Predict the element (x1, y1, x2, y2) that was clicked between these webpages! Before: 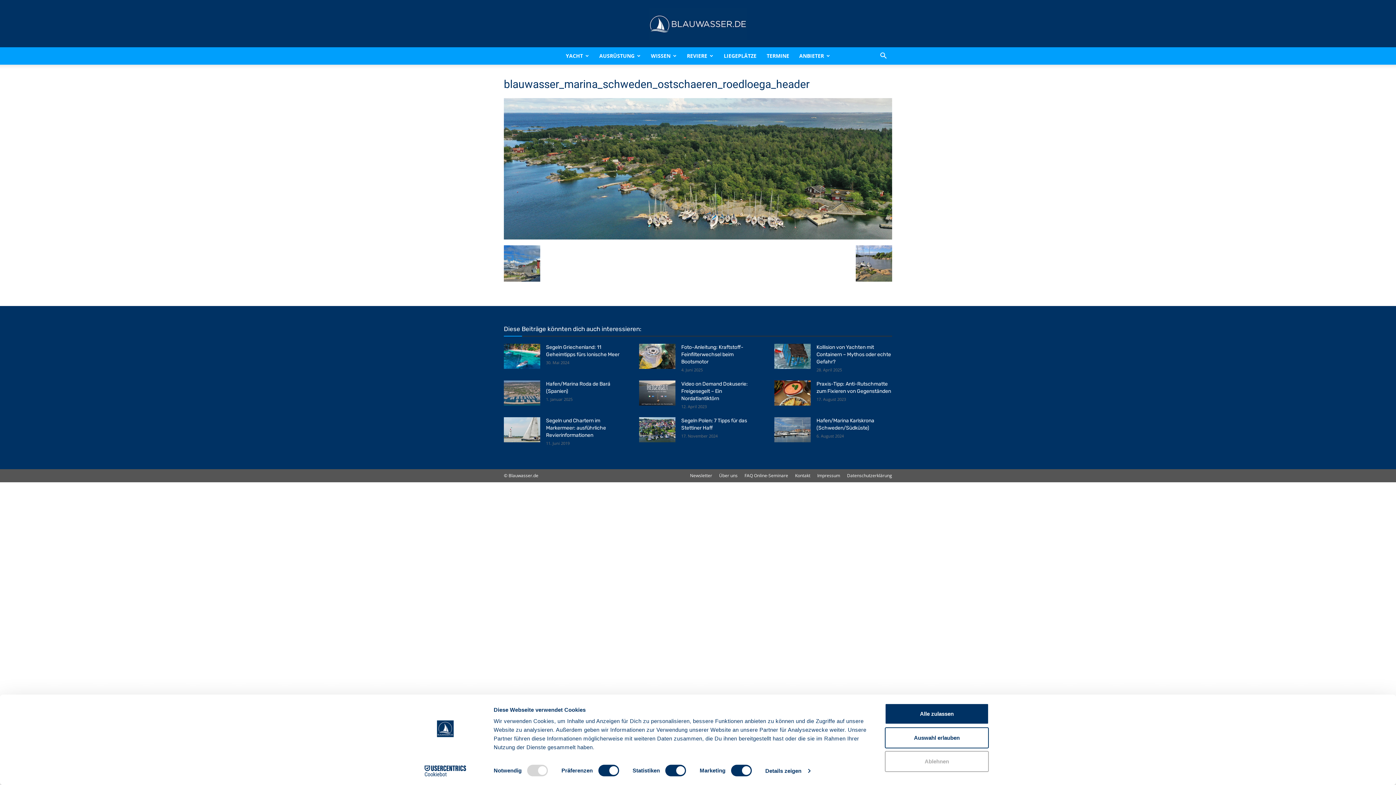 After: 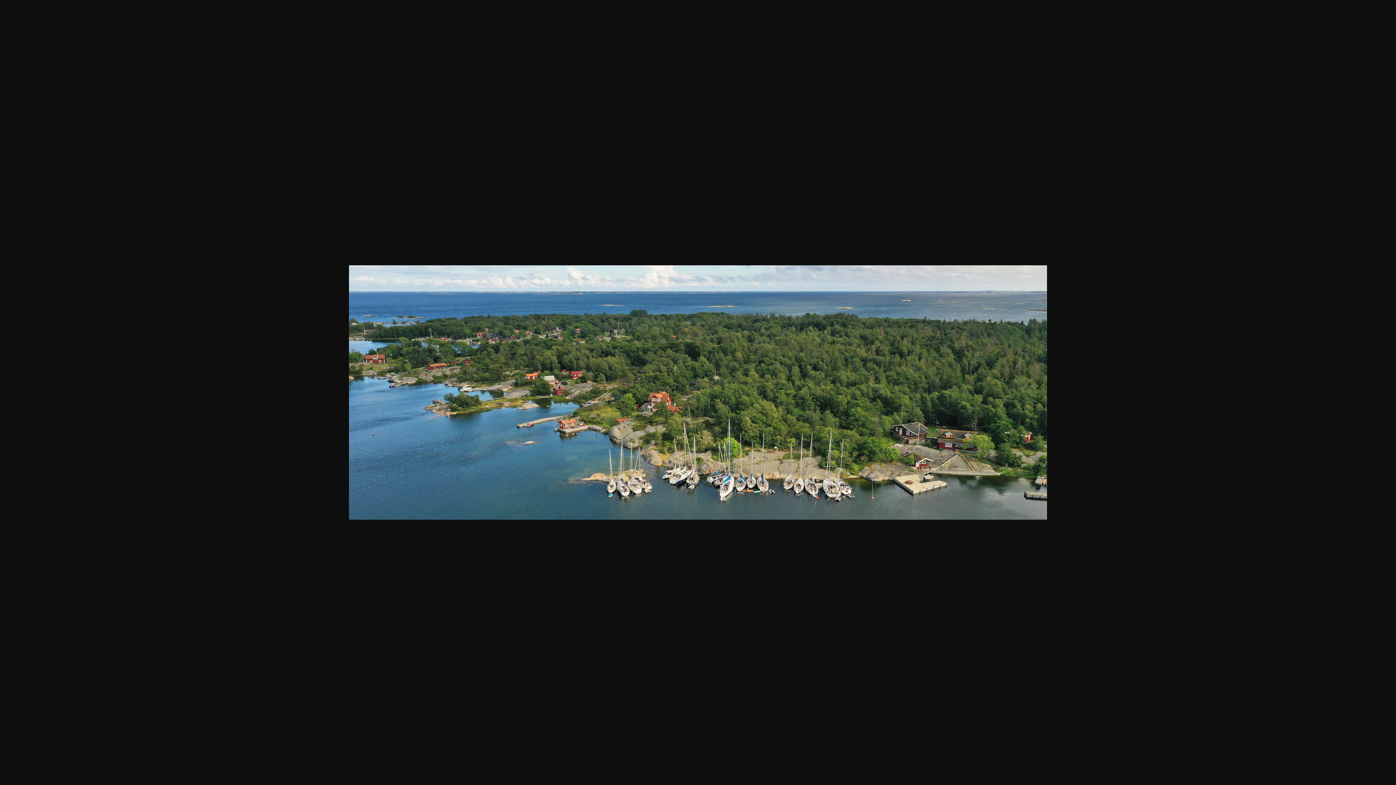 Action: bbox: (504, 235, 892, 240)